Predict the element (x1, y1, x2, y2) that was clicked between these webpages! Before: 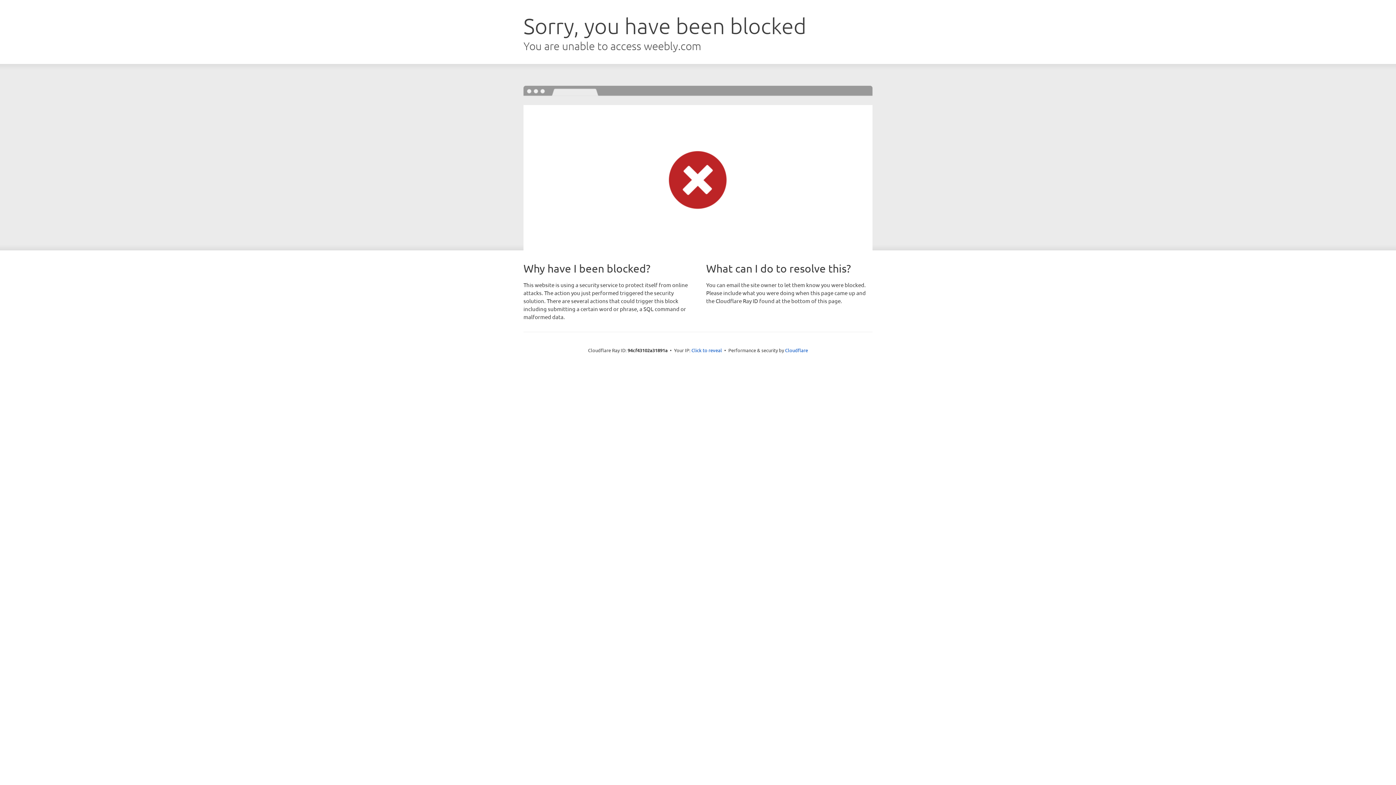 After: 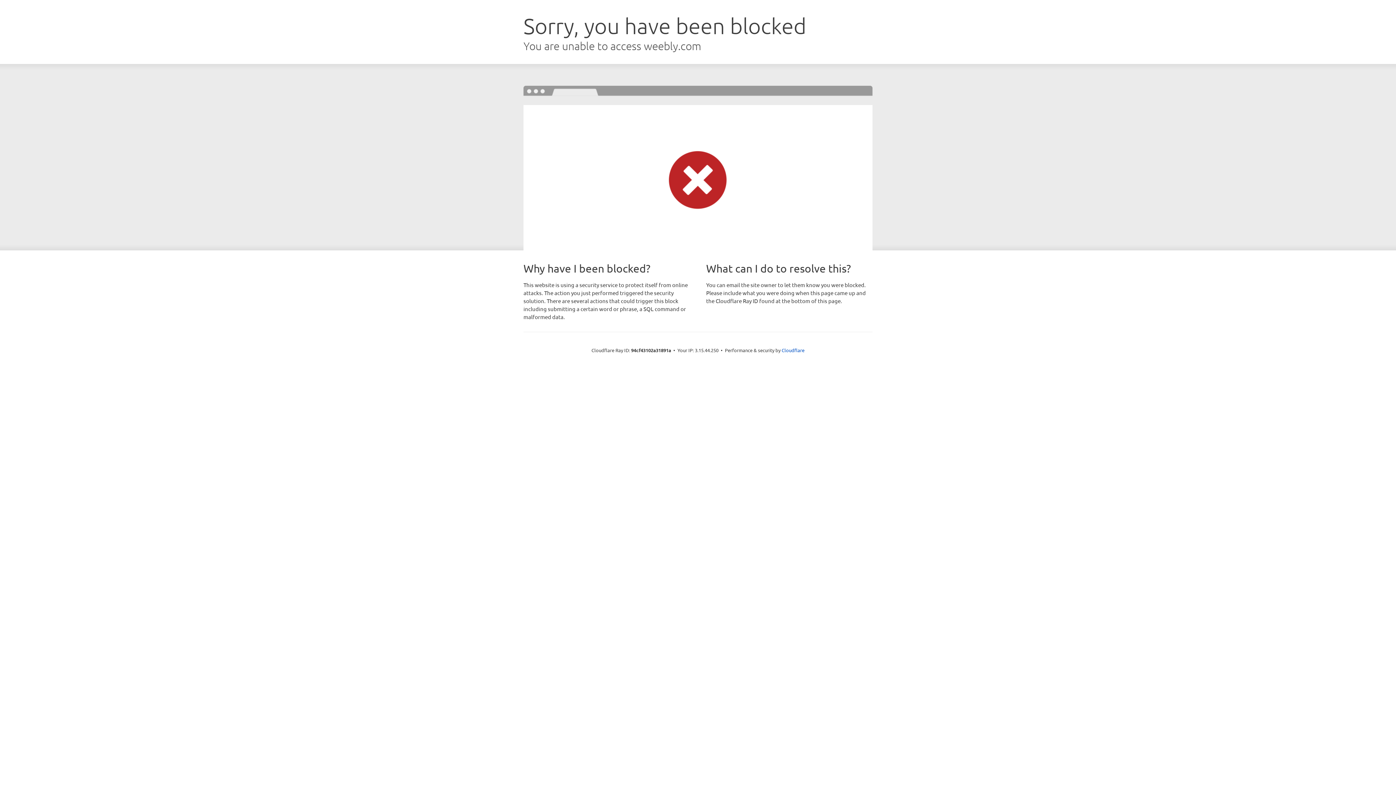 Action: bbox: (691, 346, 722, 353) label: Click to reveal